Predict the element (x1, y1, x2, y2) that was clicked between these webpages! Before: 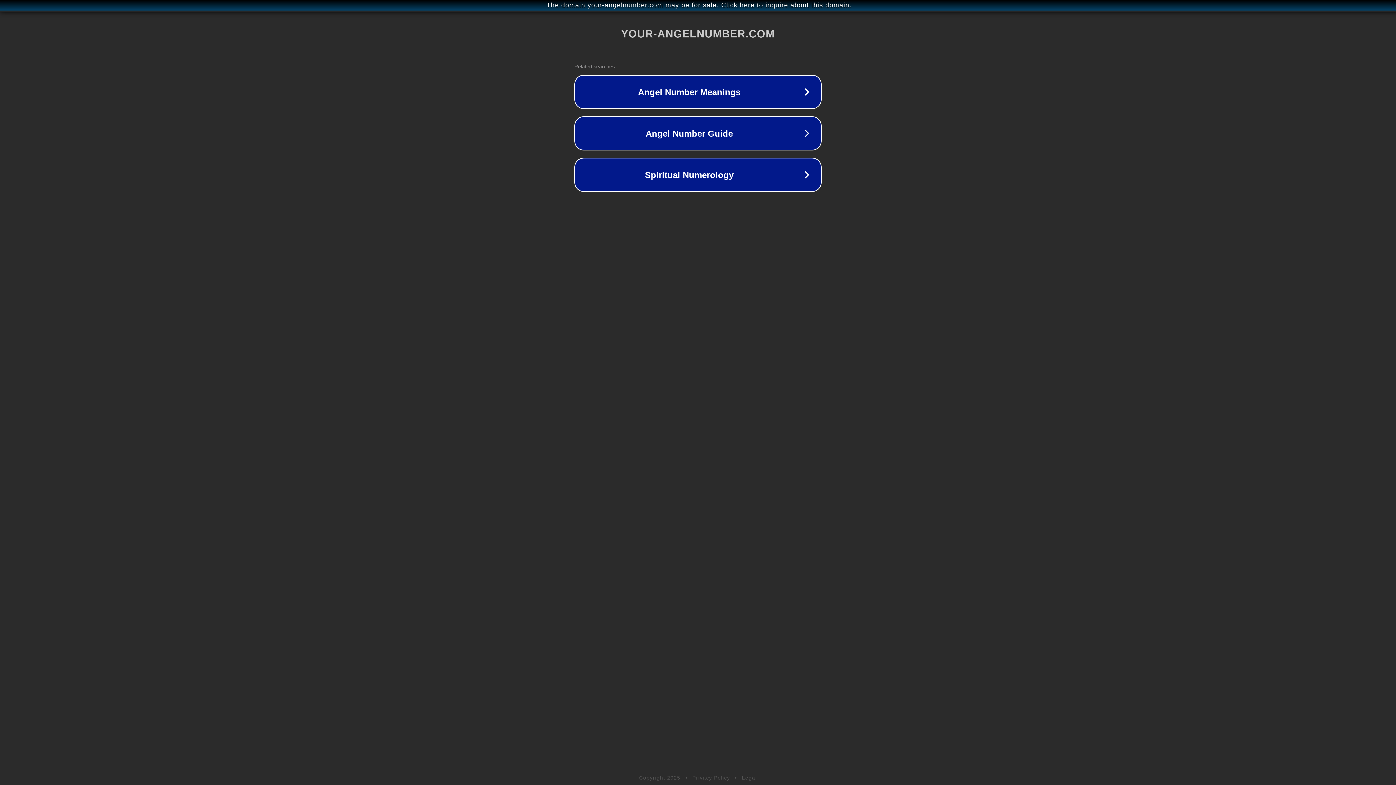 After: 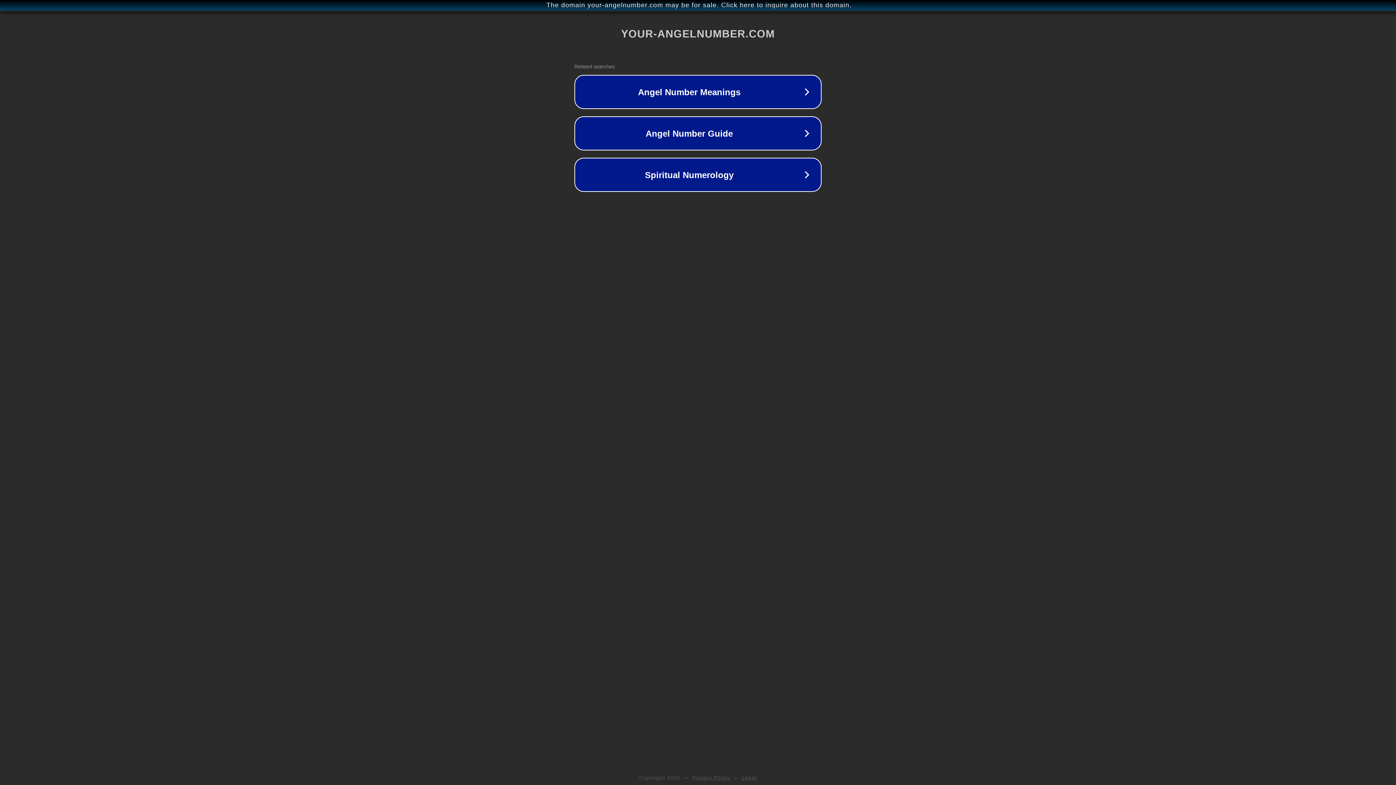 Action: bbox: (742, 775, 757, 781) label: Legal